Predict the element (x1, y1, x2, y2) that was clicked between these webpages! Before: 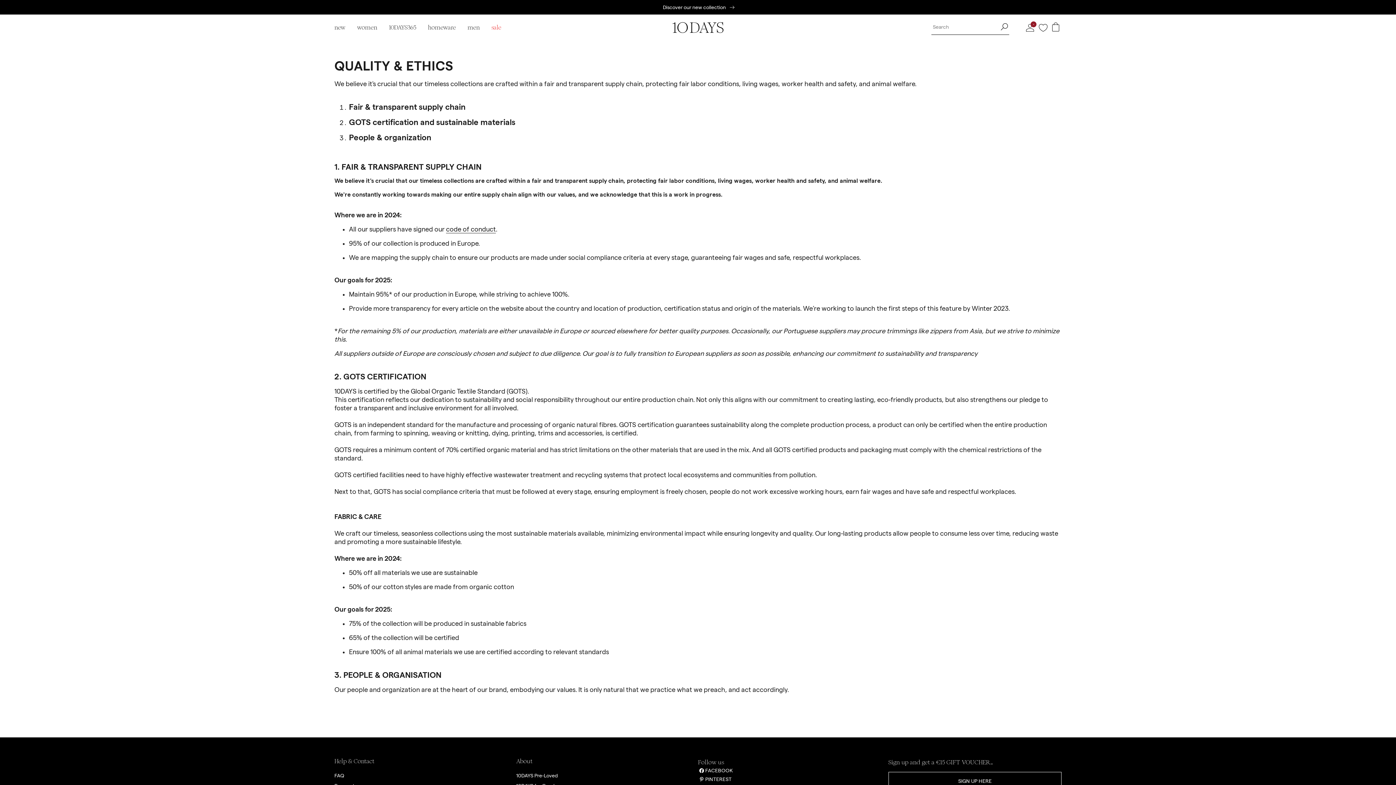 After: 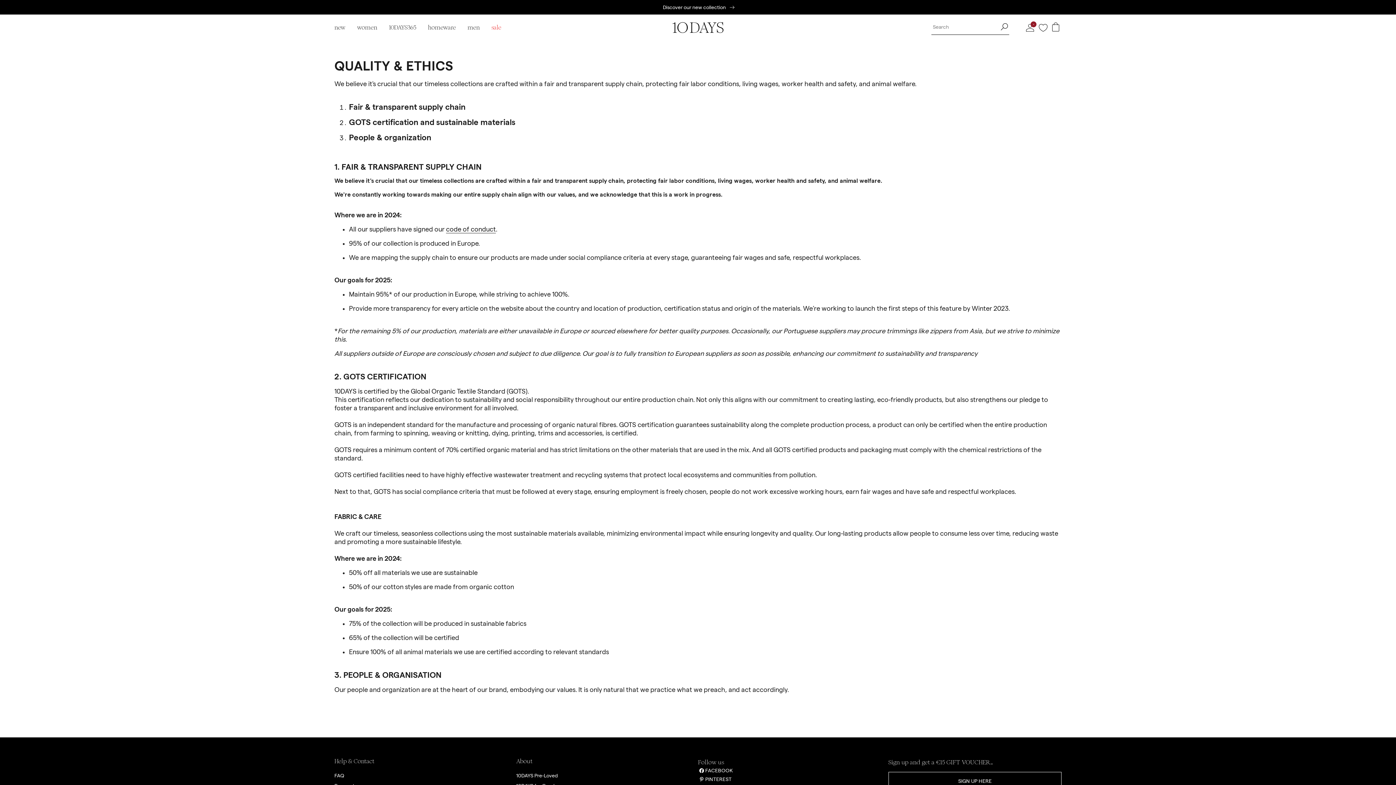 Action: label: 10DAYS on Facebook bbox: (698, 766, 868, 775)